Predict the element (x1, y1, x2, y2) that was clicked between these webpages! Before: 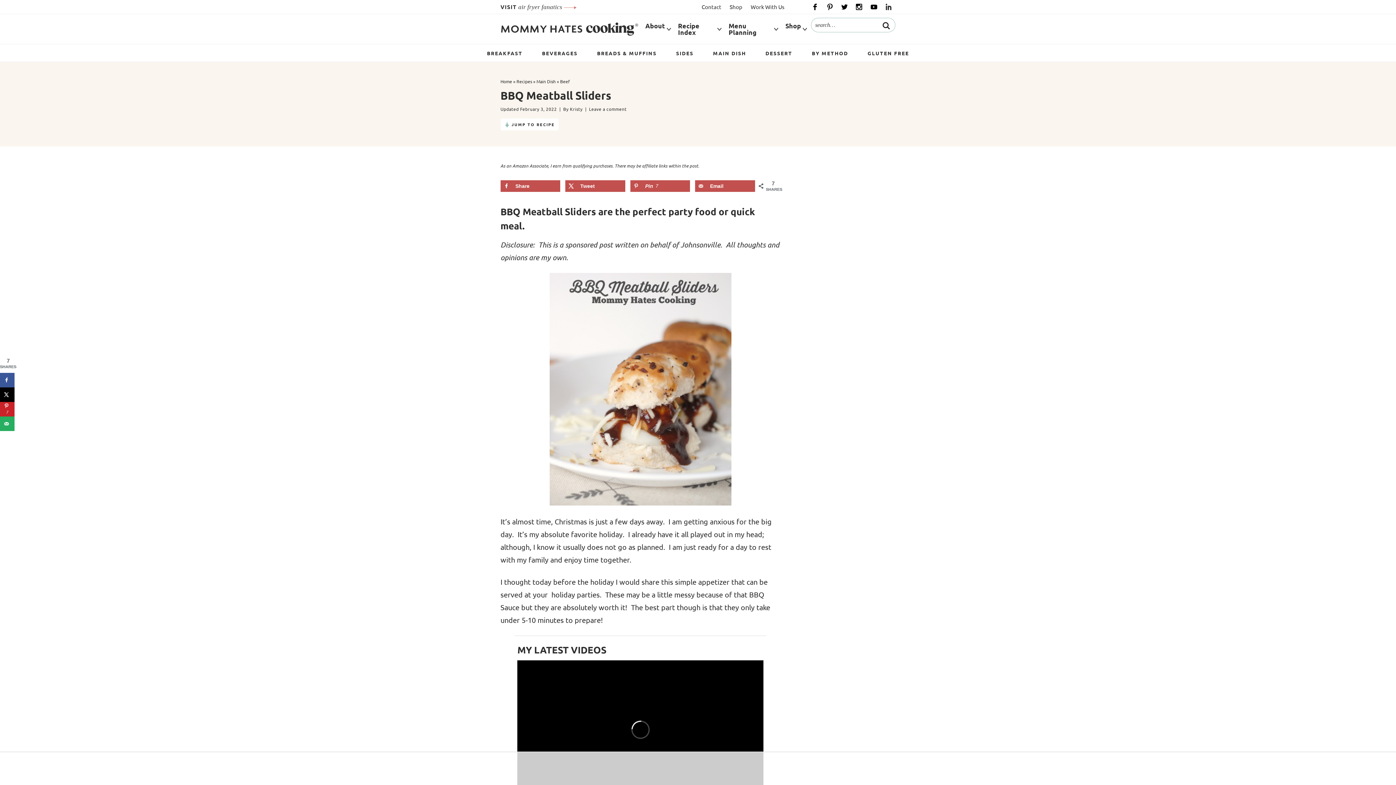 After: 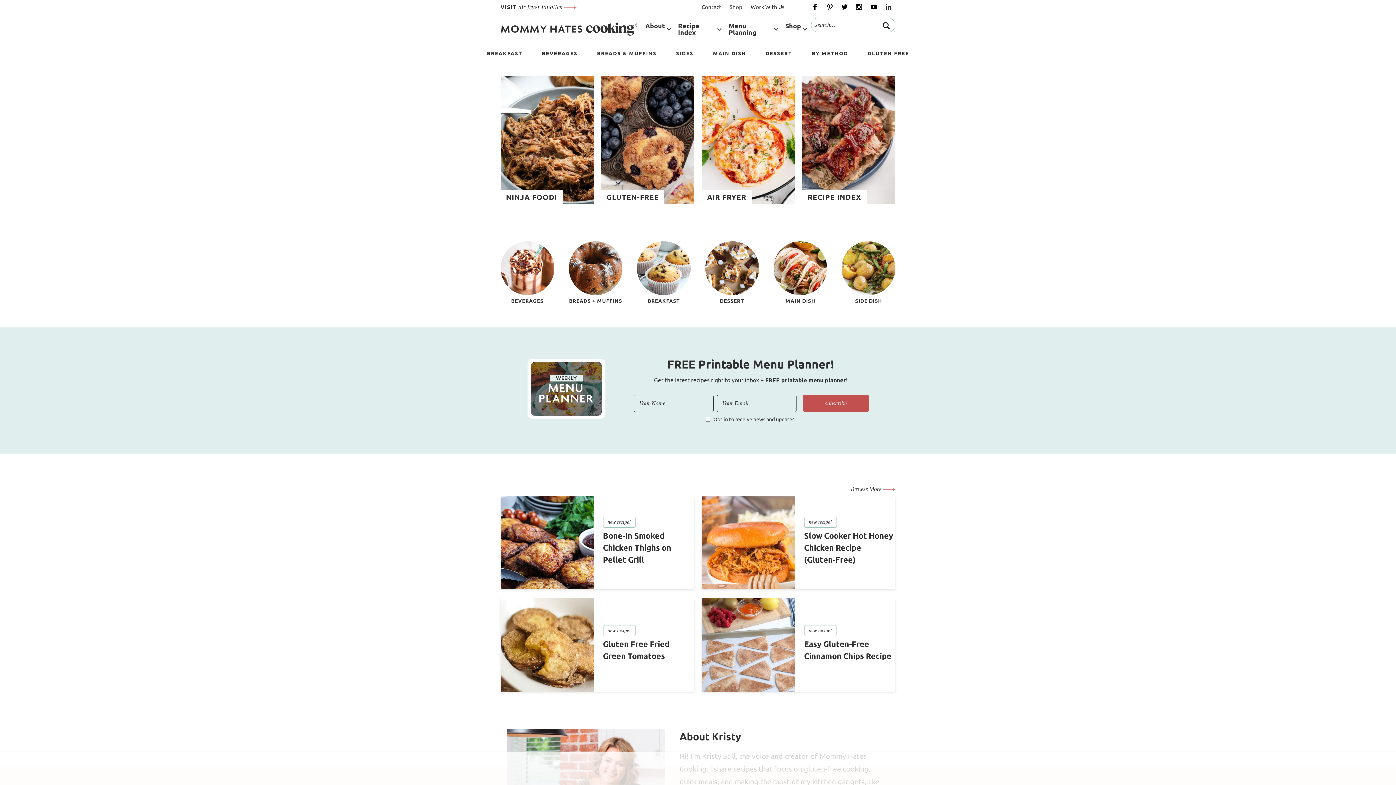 Action: bbox: (500, 78, 512, 84) label: Home